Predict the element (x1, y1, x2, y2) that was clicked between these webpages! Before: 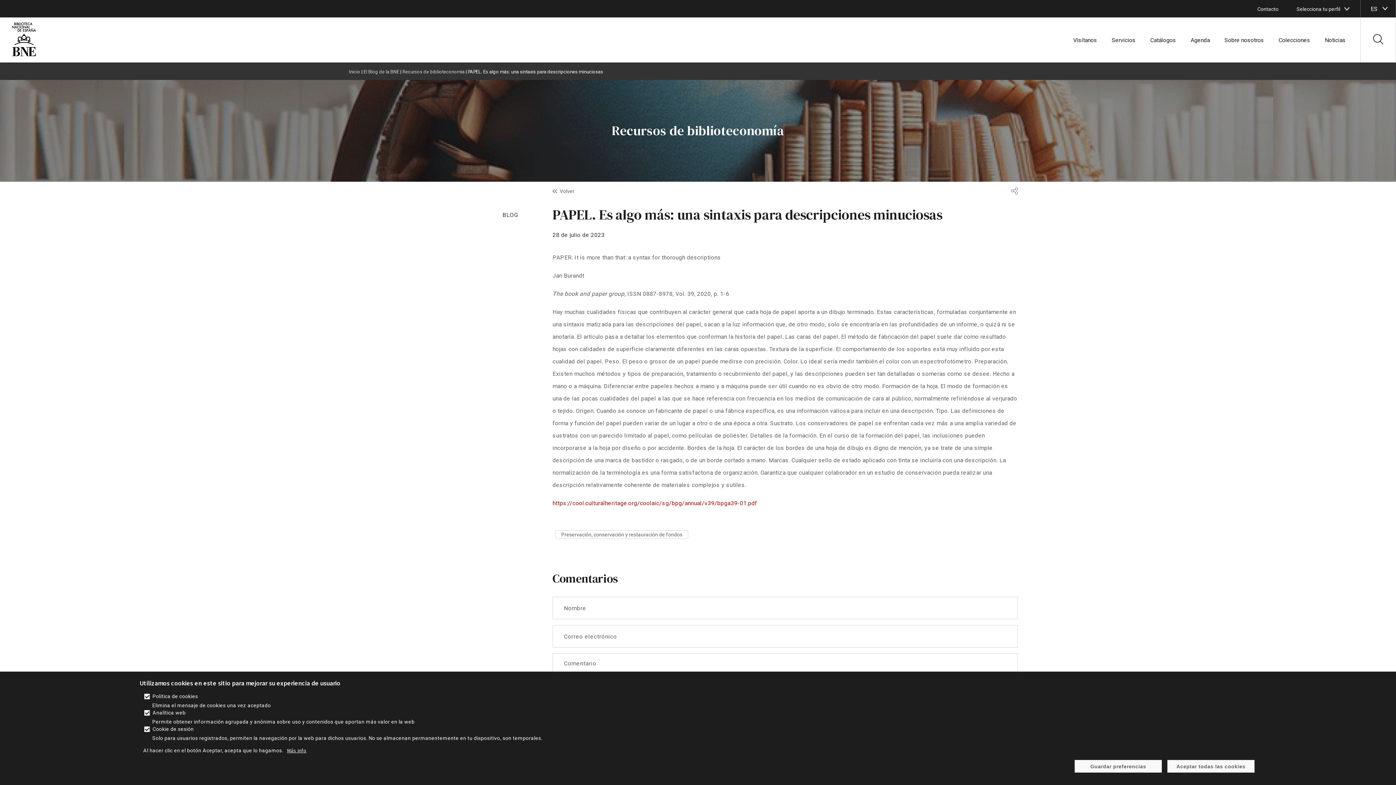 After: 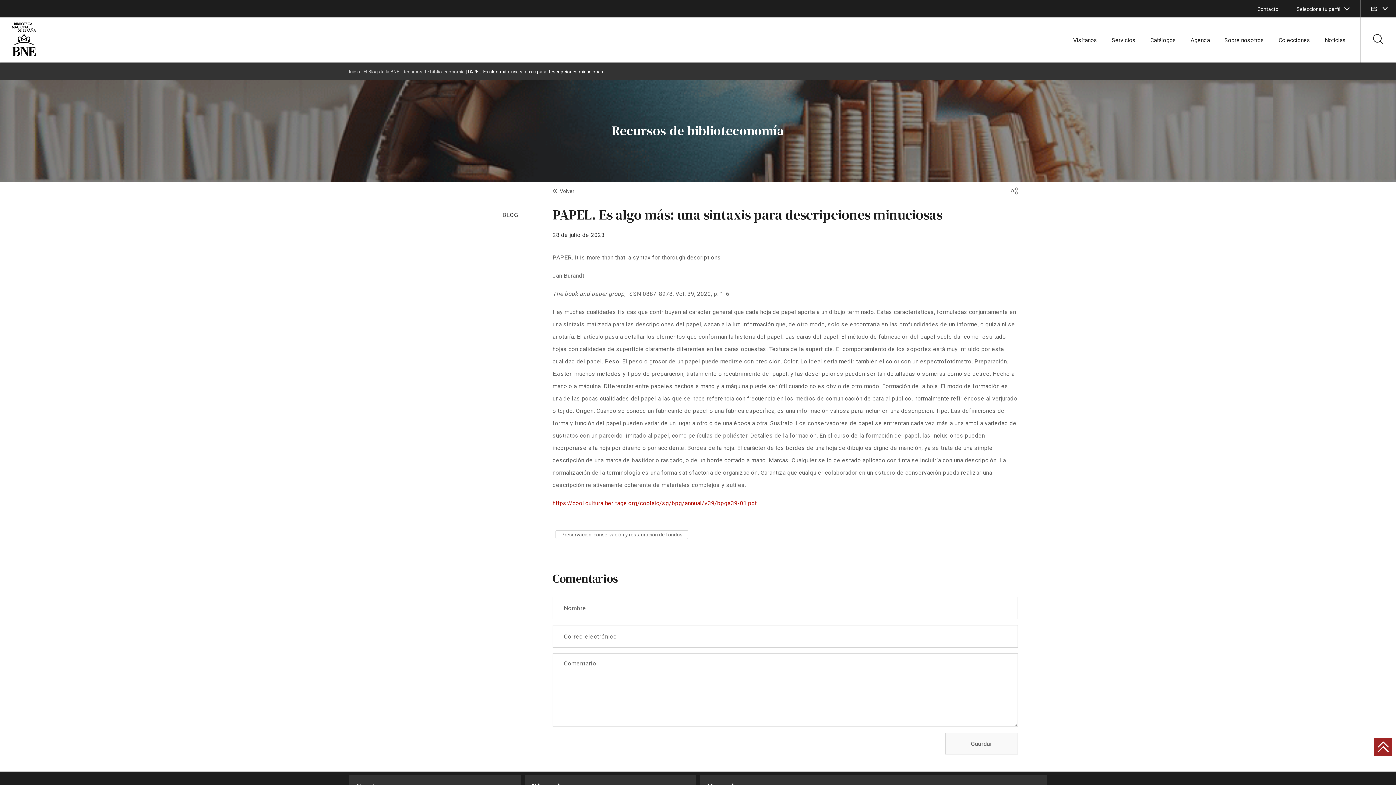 Action: bbox: (1167, 760, 1254, 773) label: Aceptar todas las cookies